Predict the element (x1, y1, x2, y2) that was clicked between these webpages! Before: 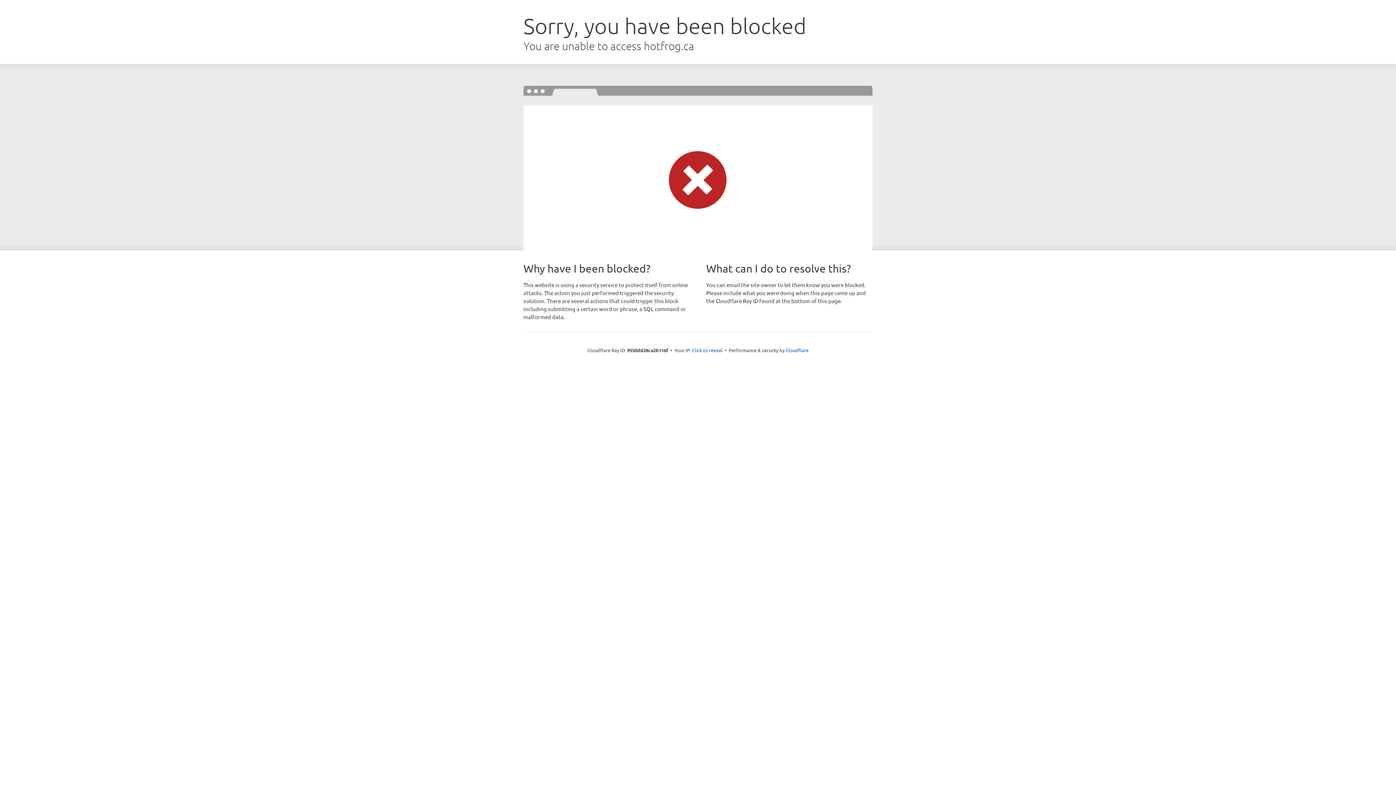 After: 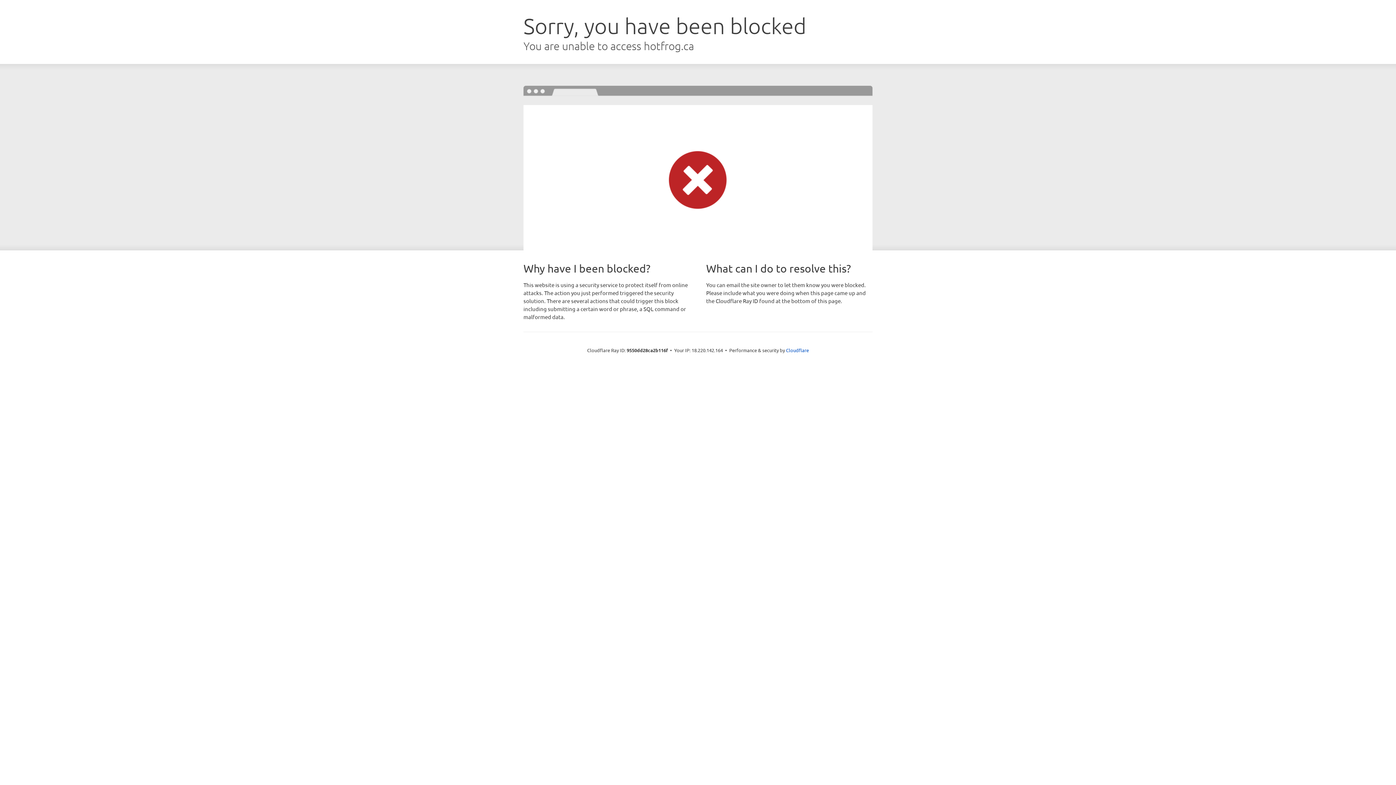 Action: label: Click to reveal bbox: (692, 346, 722, 353)